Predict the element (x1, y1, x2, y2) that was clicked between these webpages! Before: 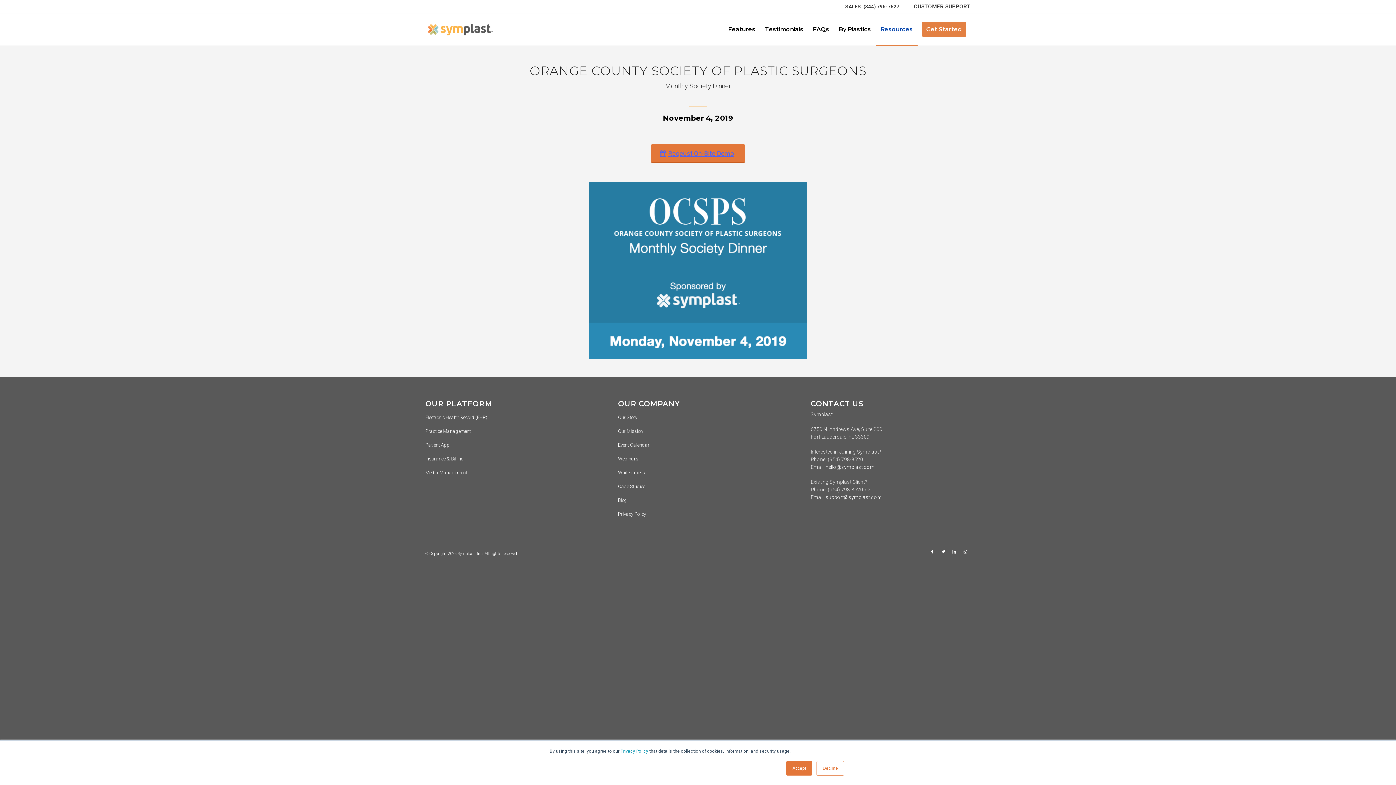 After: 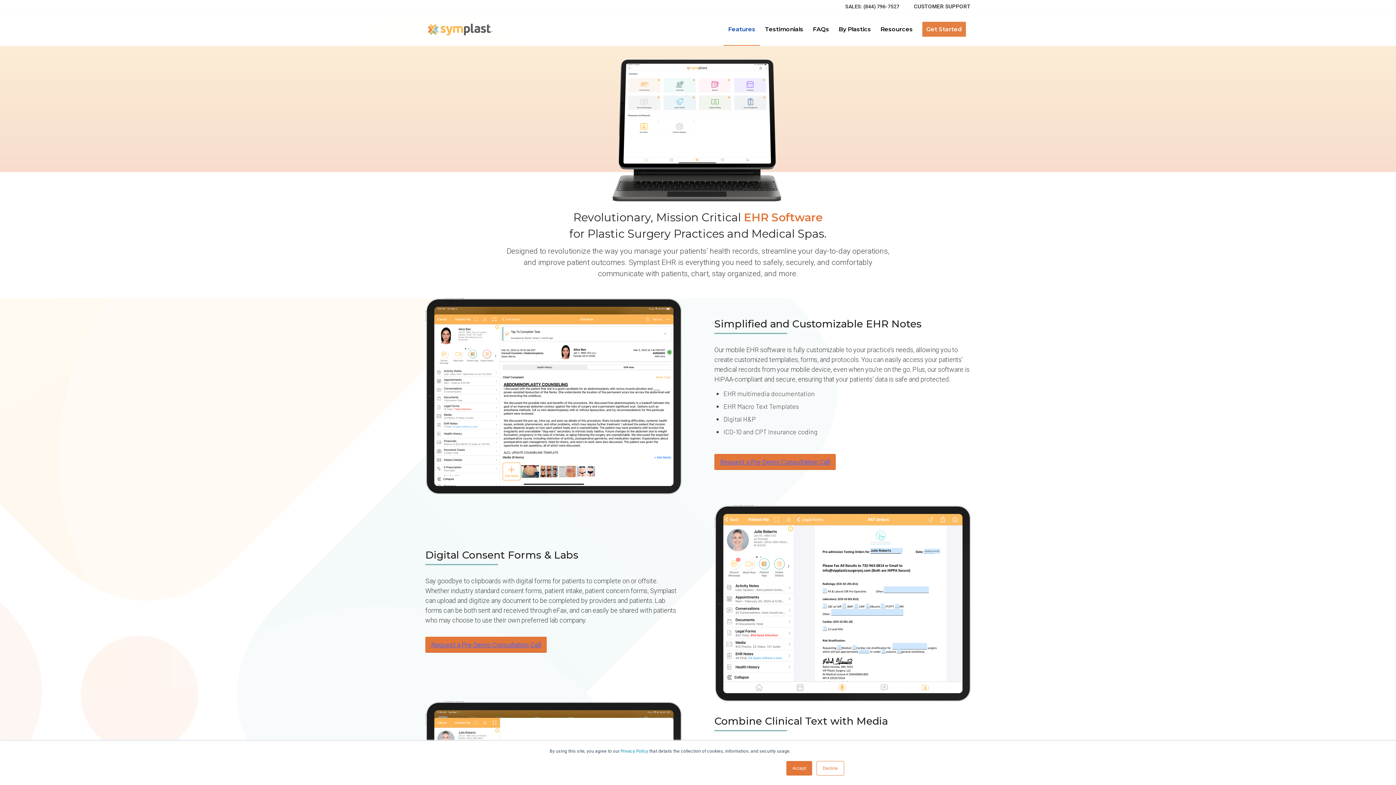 Action: label: Electronic Health Record (EHR) bbox: (425, 410, 585, 424)